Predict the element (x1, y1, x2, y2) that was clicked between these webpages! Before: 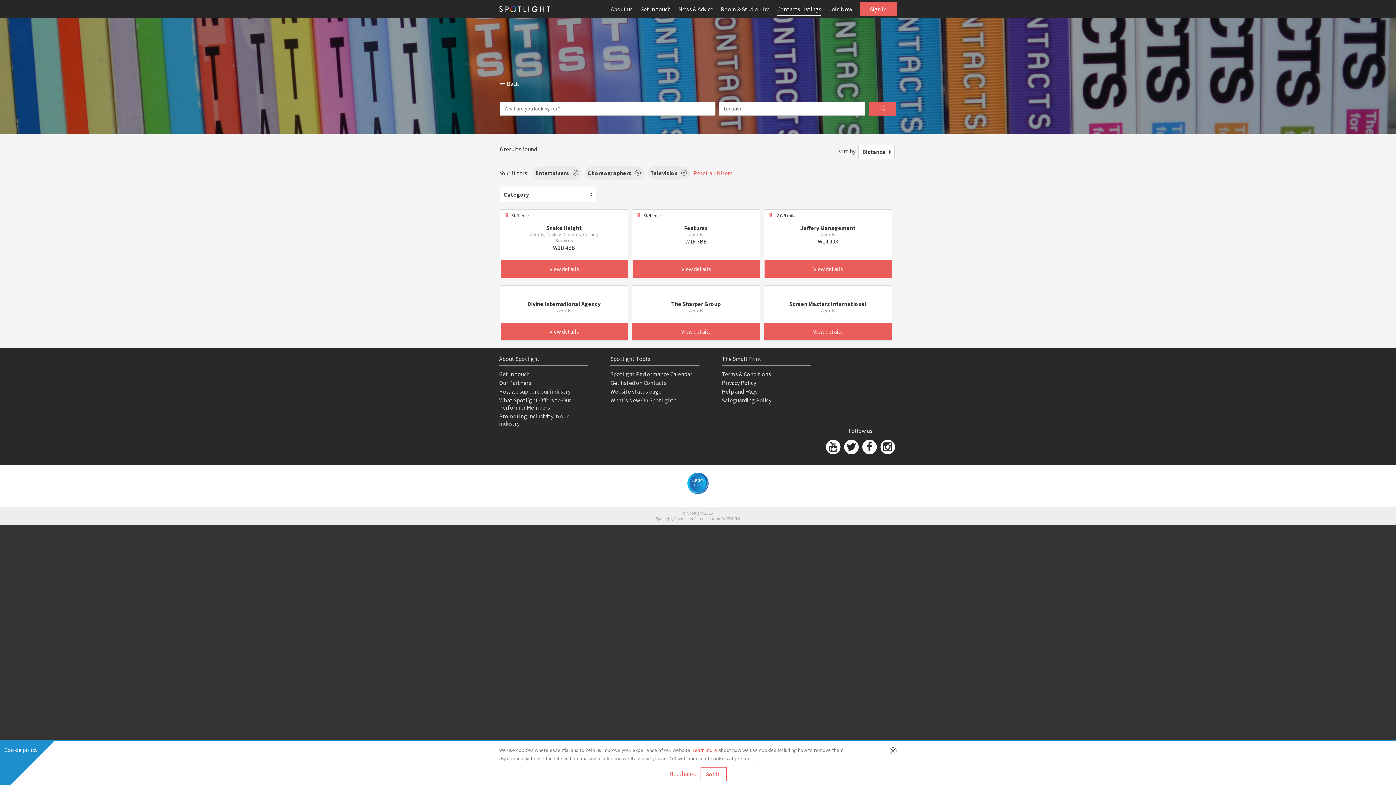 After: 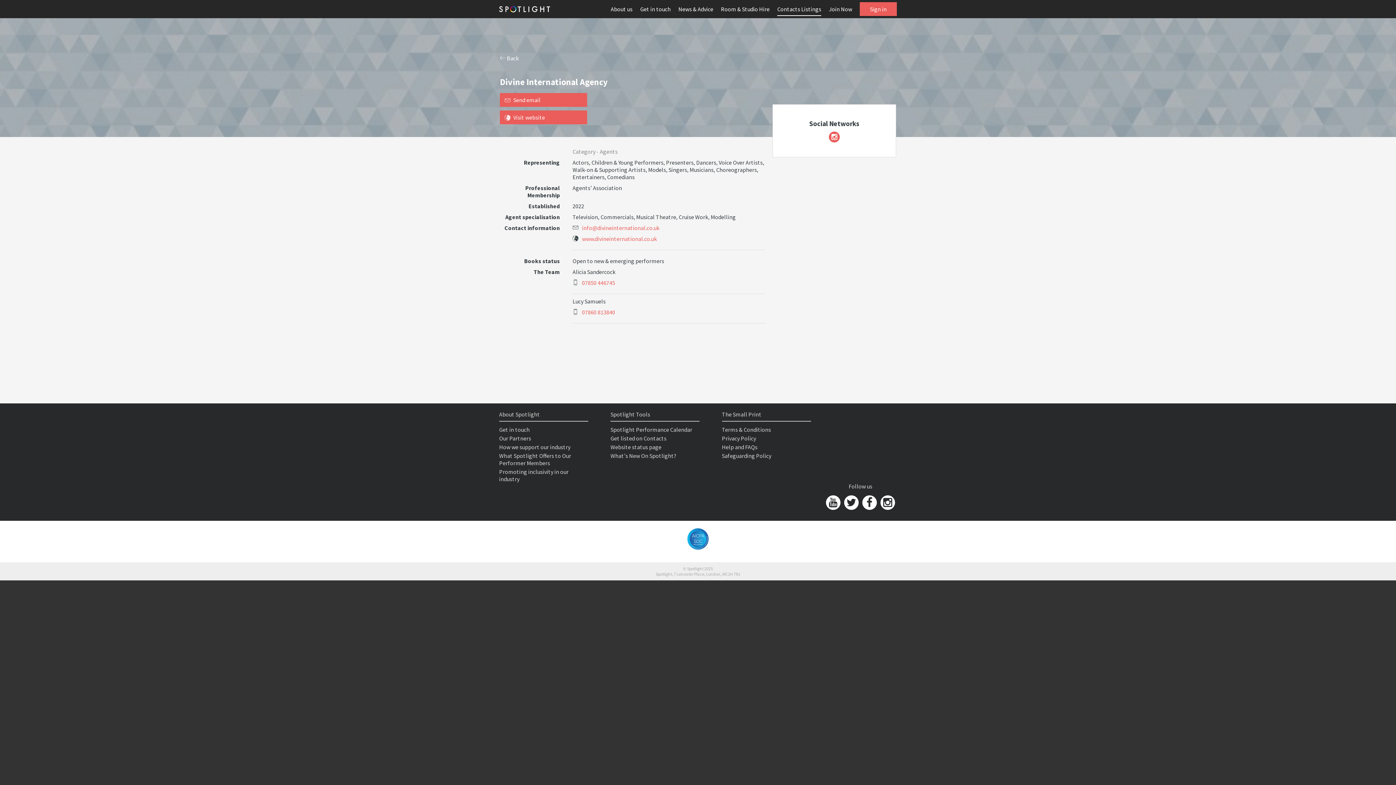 Action: label: View details bbox: (500, 322, 628, 340)